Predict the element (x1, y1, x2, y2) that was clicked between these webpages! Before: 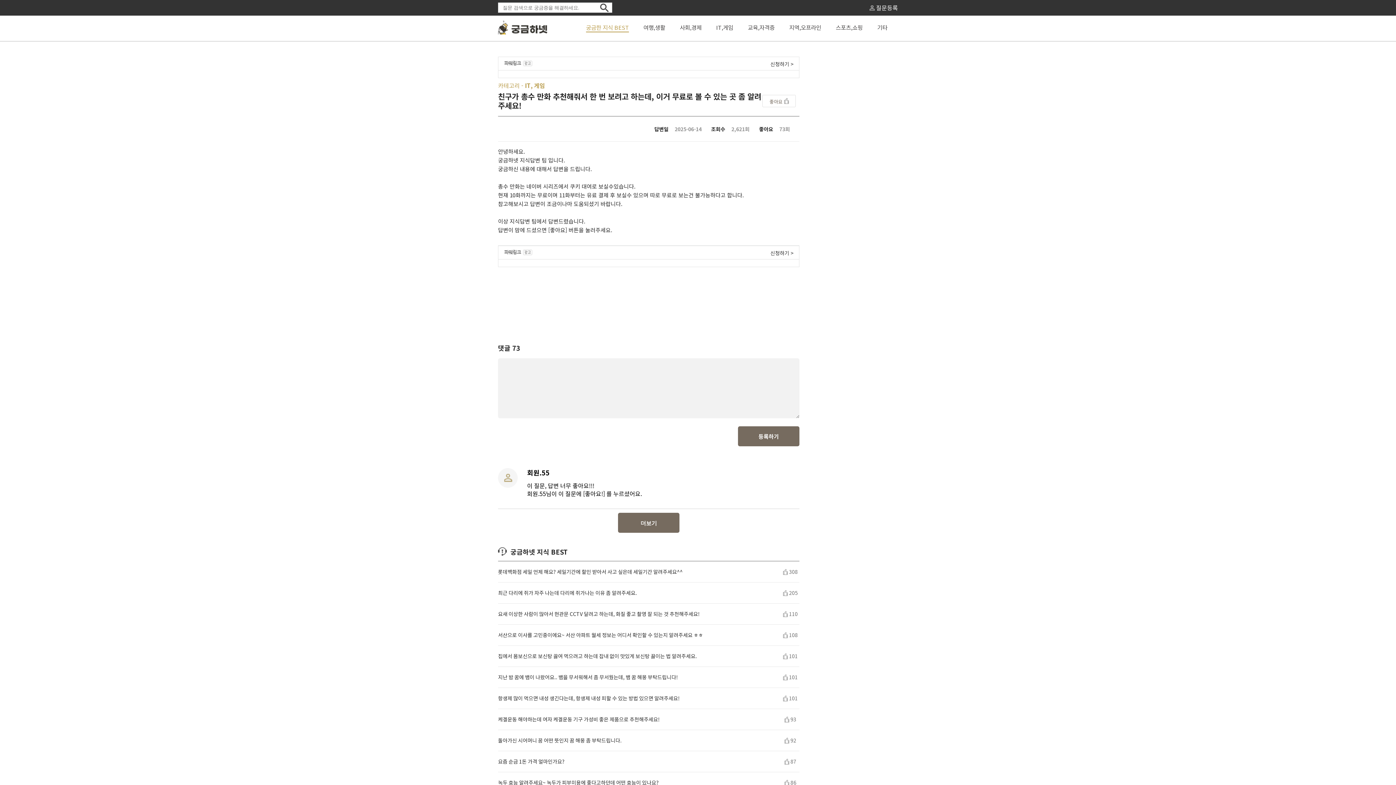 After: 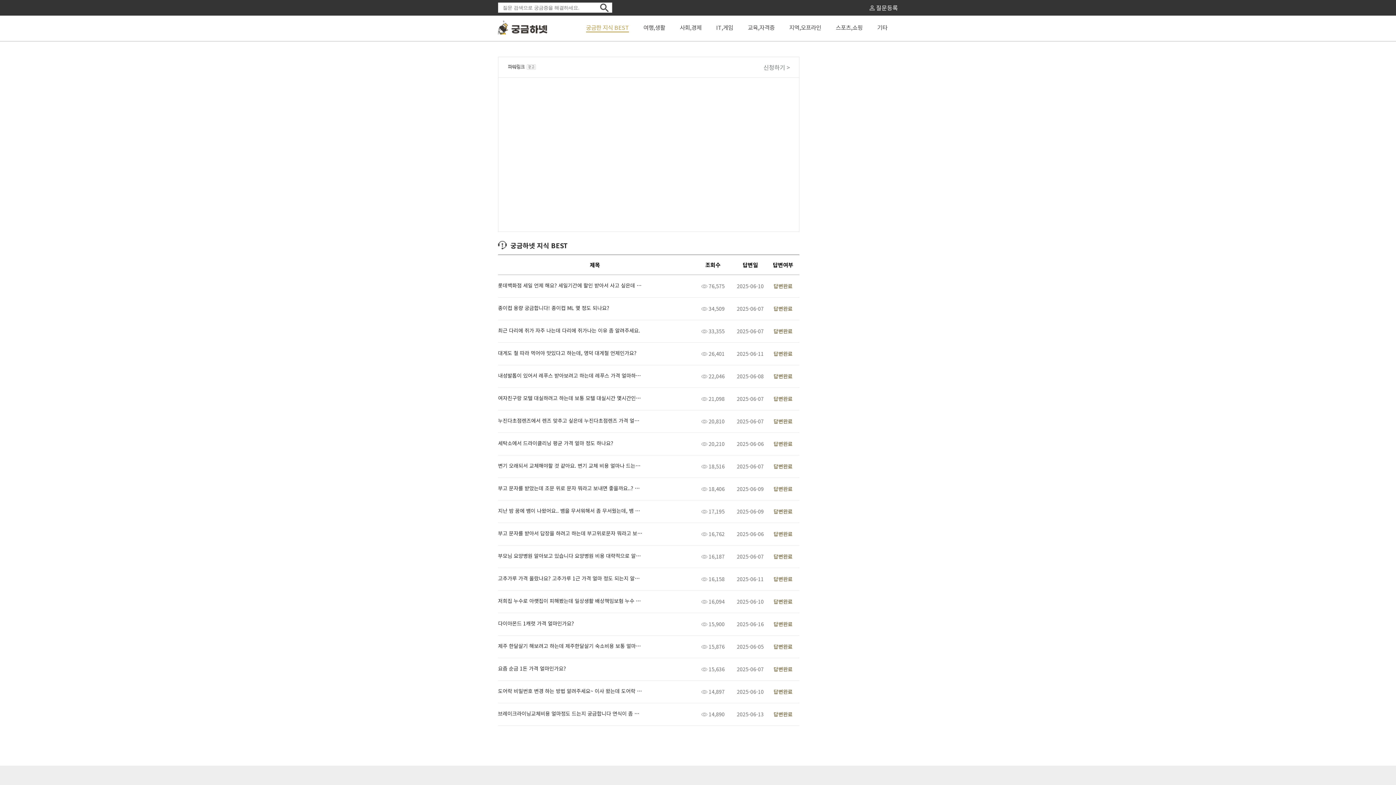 Action: label: 궁금한 지식 BEST bbox: (586, 23, 629, 31)